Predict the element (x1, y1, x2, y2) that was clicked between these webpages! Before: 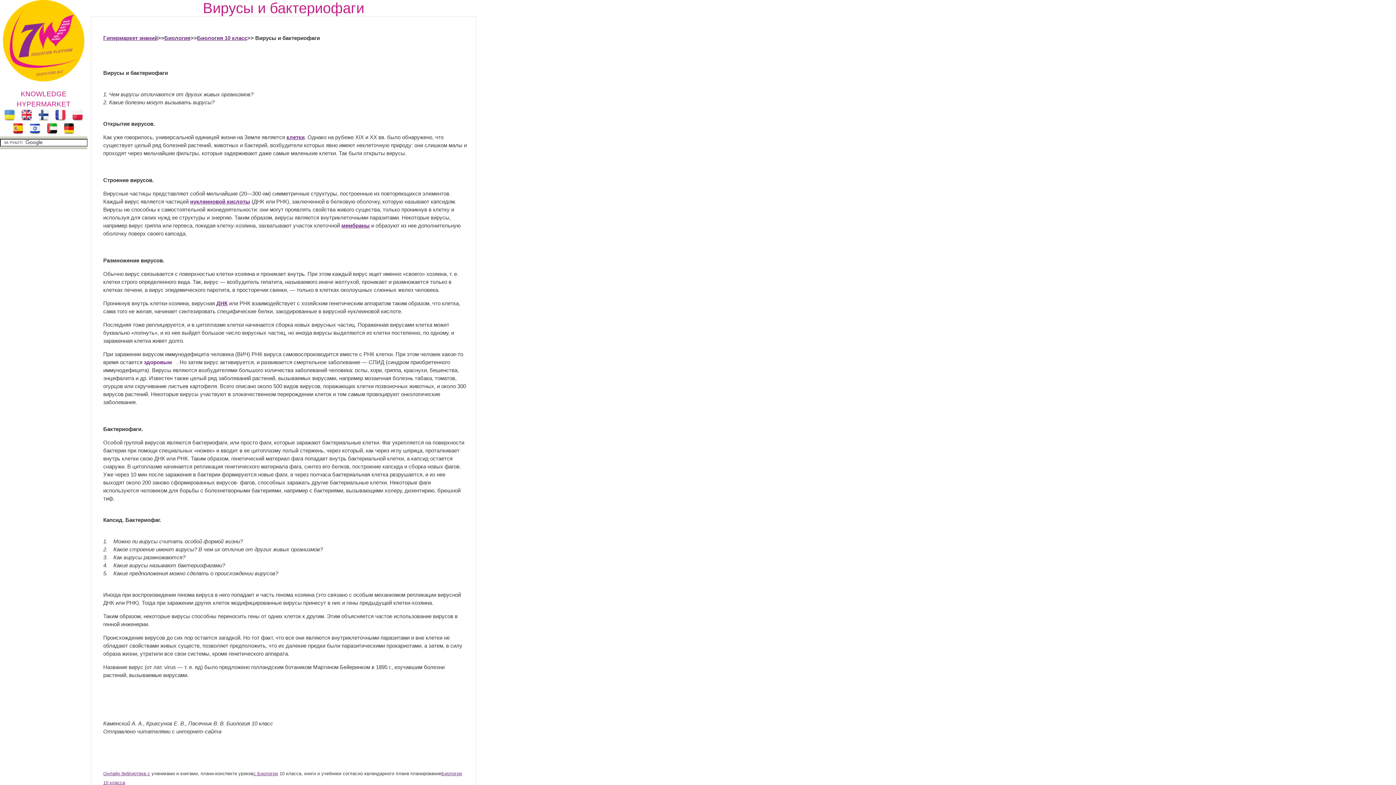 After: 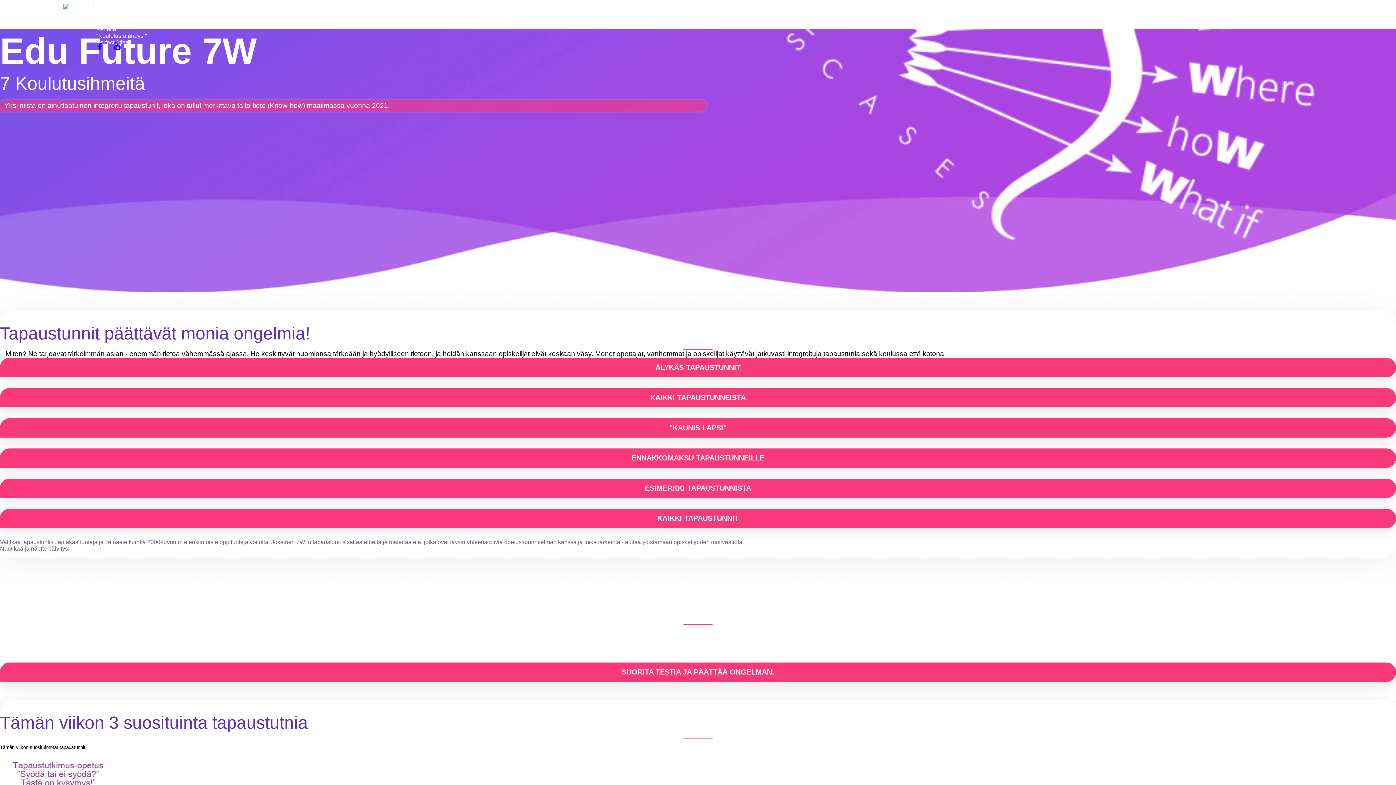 Action: bbox: (35, 116, 51, 122)